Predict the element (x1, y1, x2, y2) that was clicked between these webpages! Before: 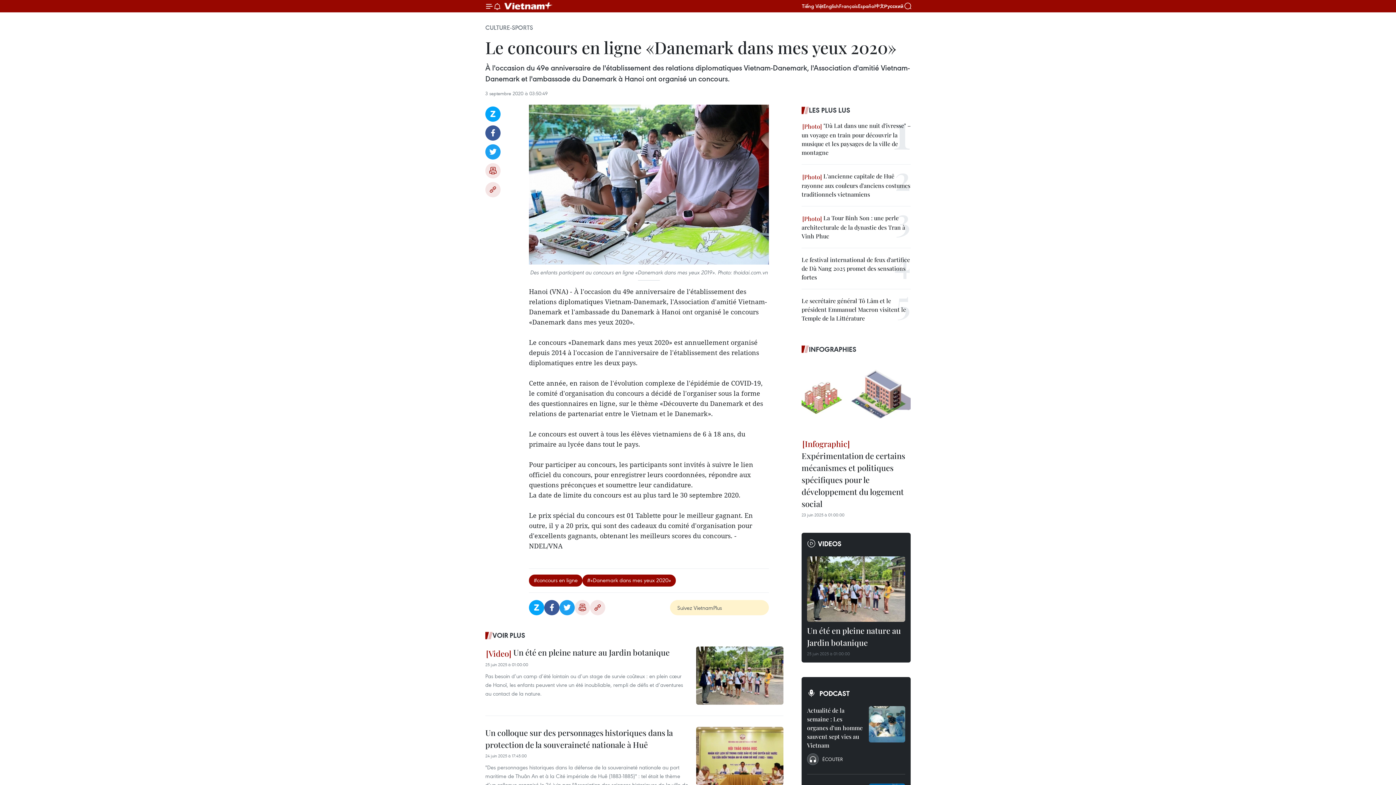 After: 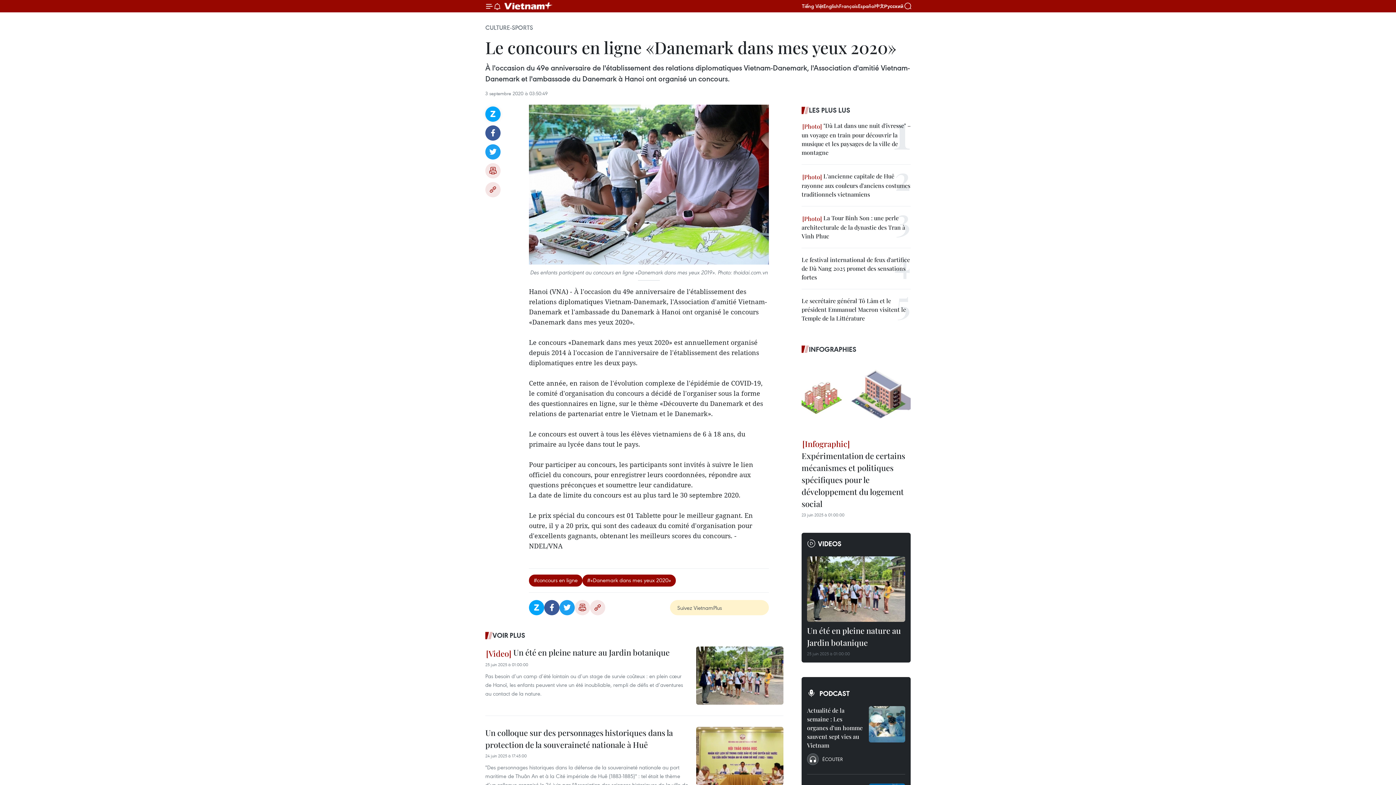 Action: label: Zalo bbox: (485, 106, 500, 121)